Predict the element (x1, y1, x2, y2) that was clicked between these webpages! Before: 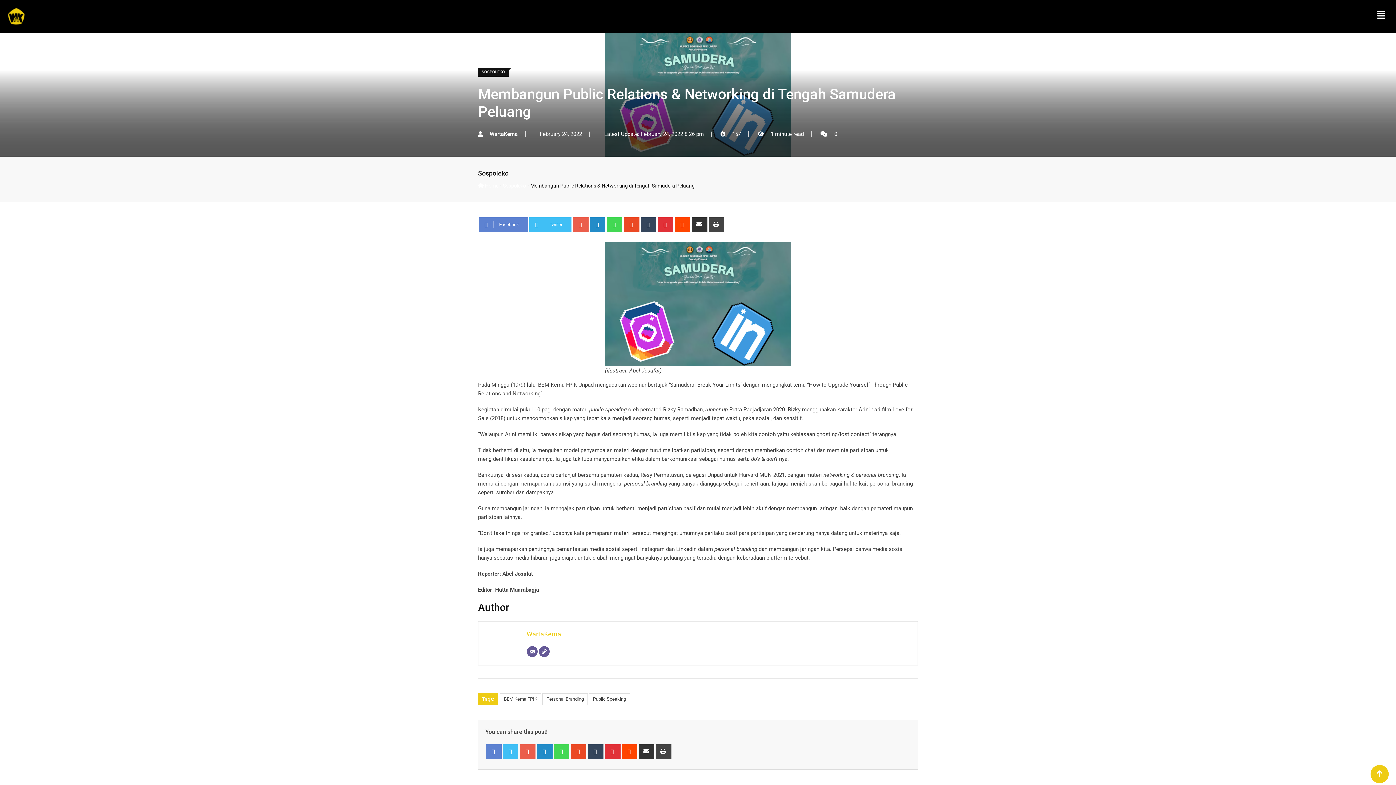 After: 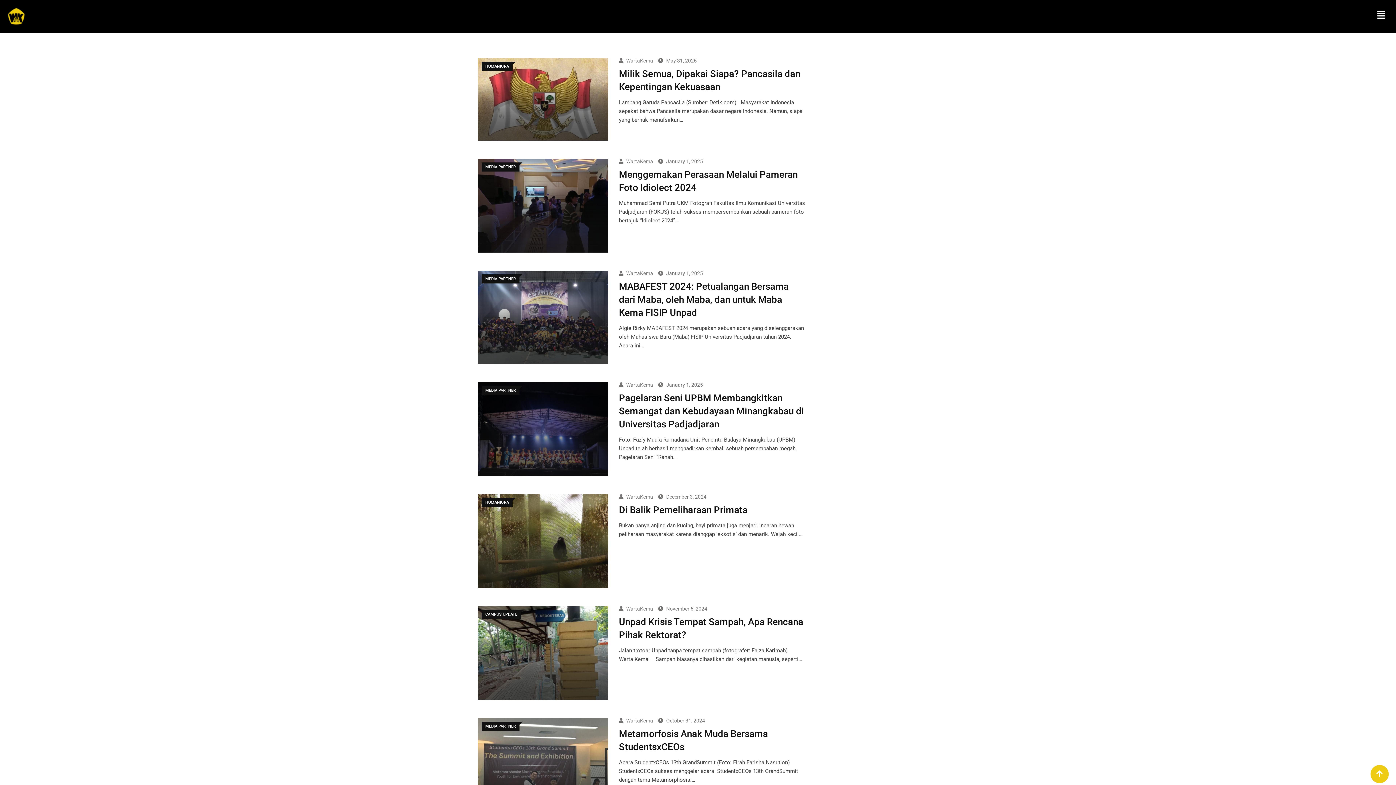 Action: label: WartaKema bbox: (526, 630, 561, 638)